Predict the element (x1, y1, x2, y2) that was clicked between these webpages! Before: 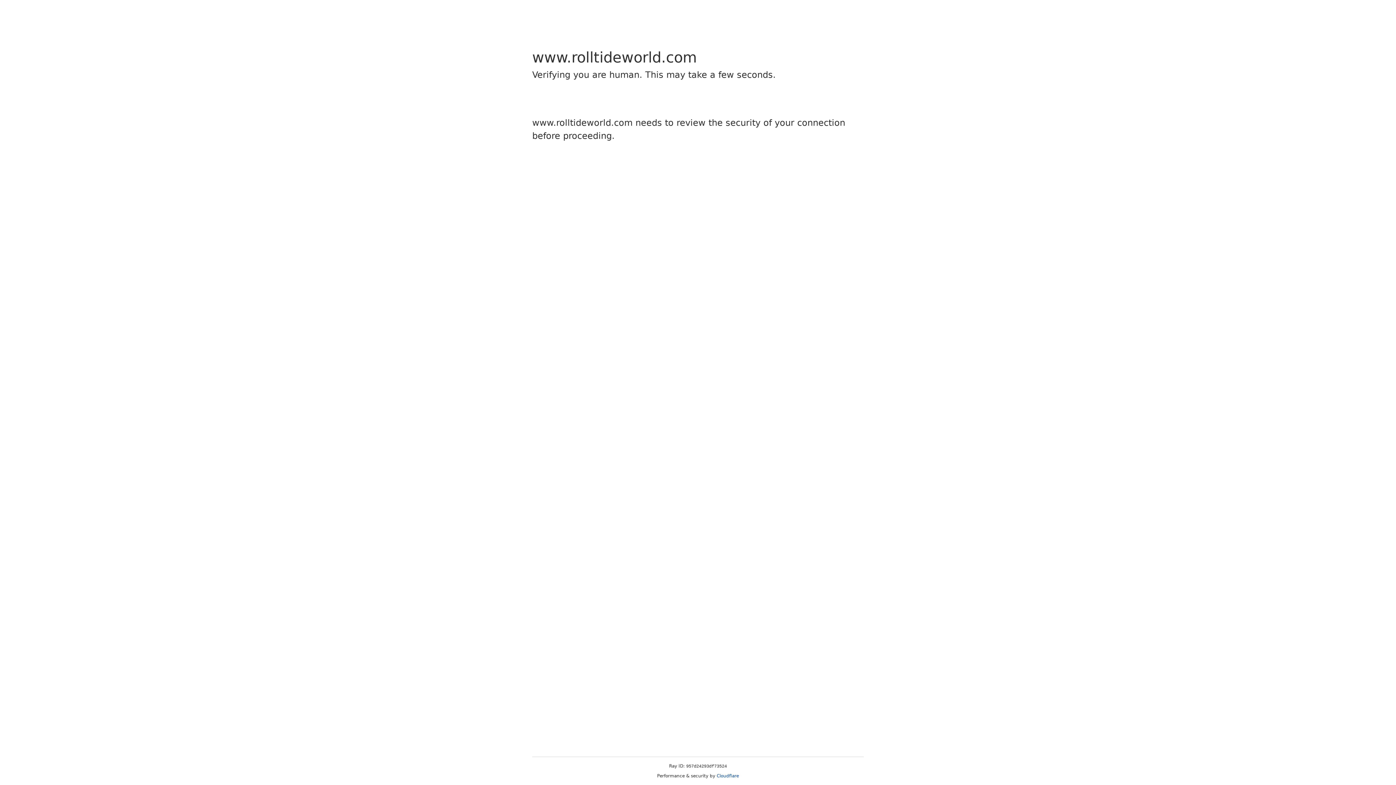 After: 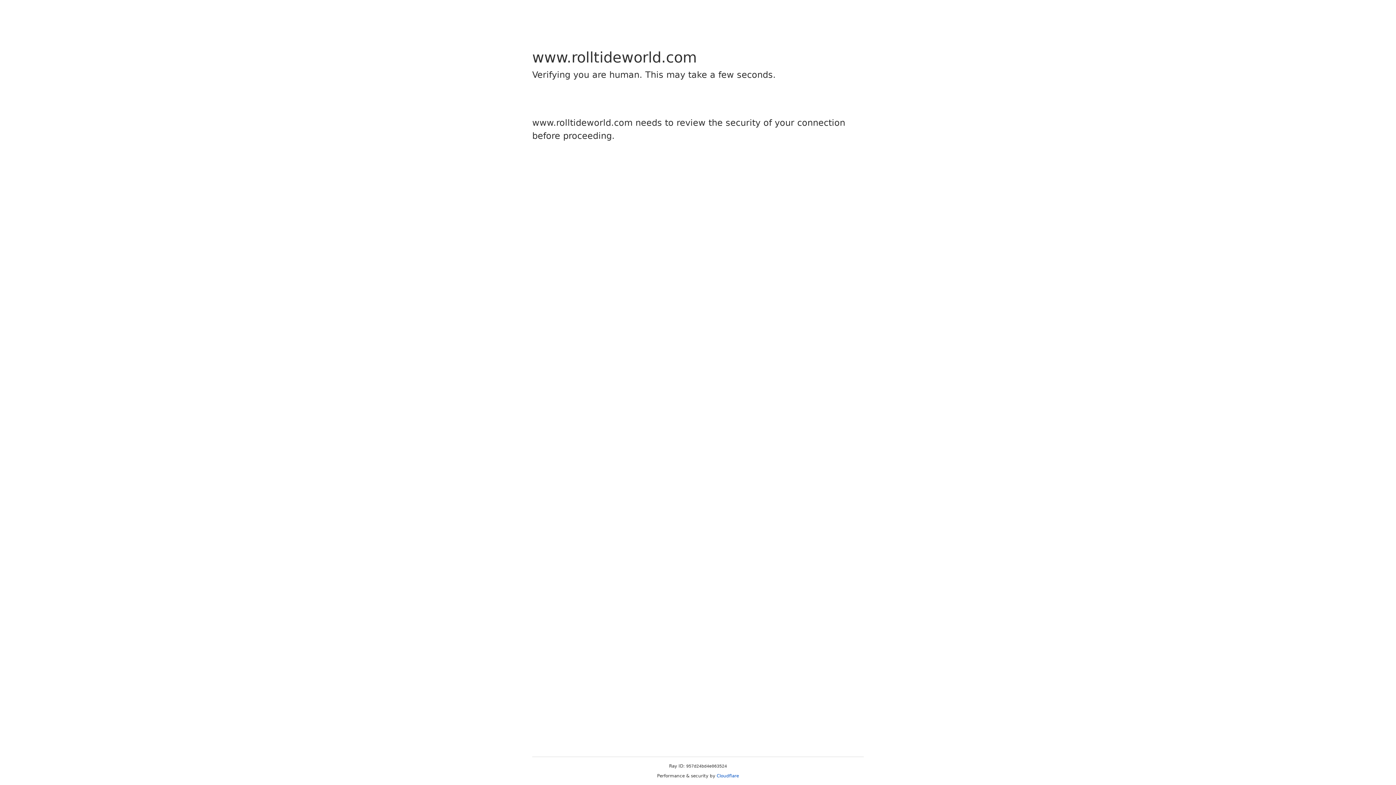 Action: bbox: (716, 773, 739, 778) label: Cloudflare